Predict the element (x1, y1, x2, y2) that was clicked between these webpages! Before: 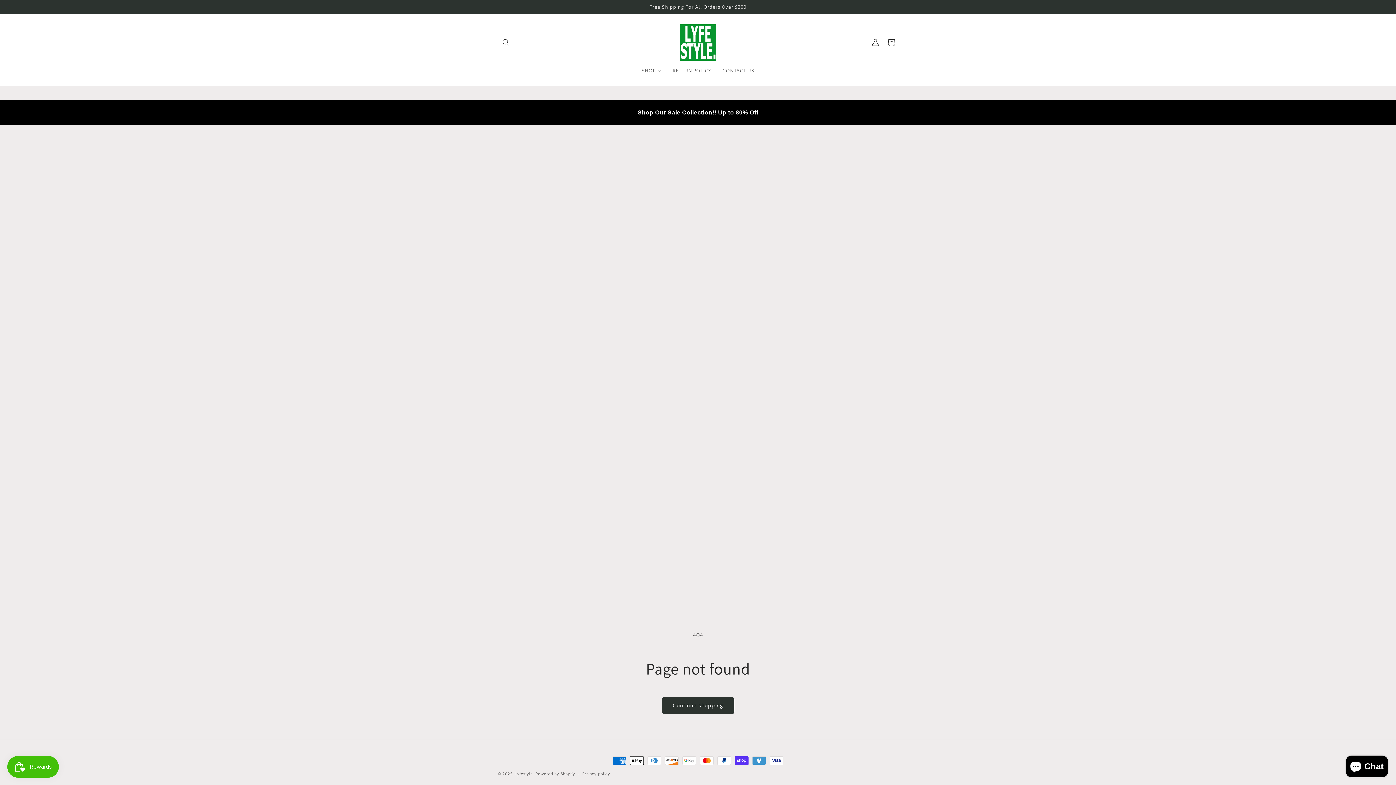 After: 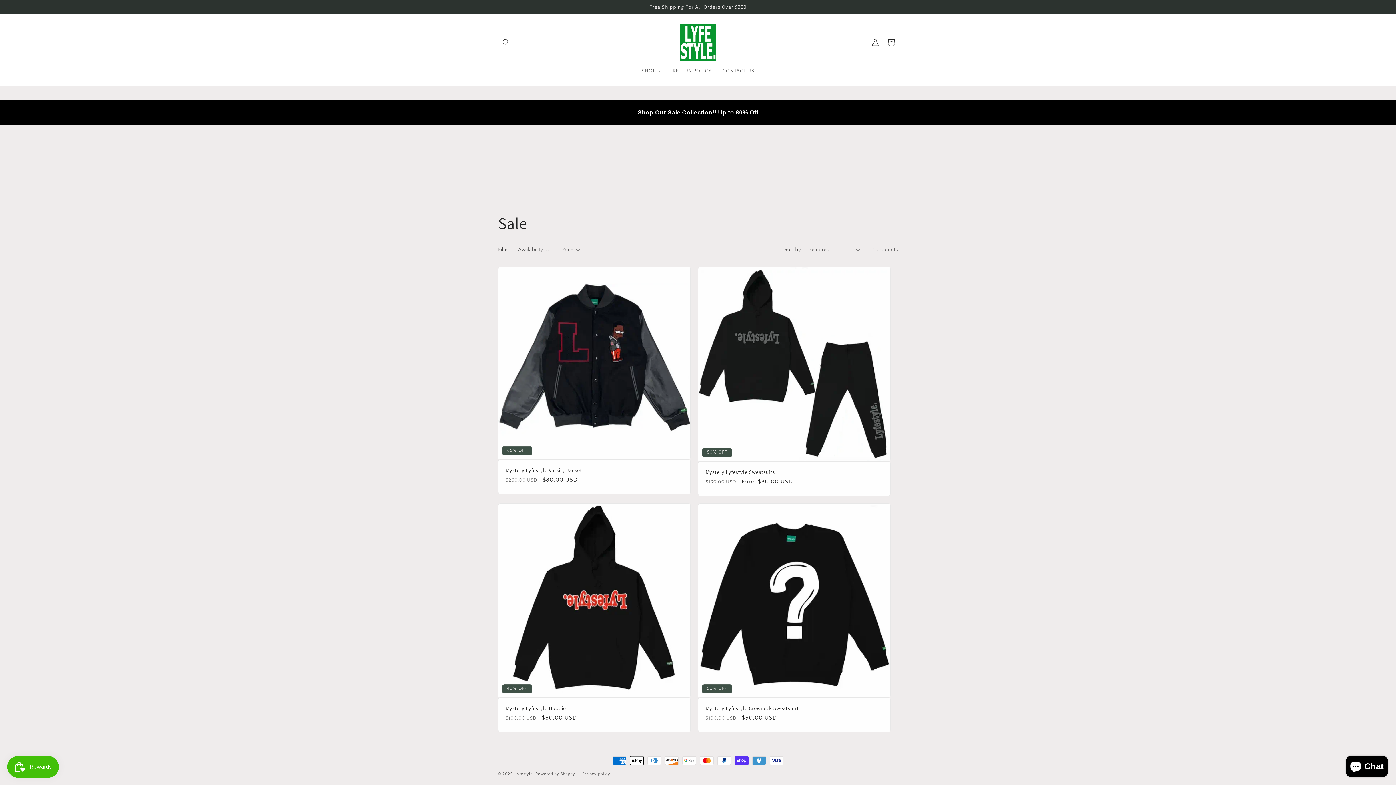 Action: bbox: (0, 100, 1396, 125) label: Shop Our Sale Collection!! Up to 80% Off